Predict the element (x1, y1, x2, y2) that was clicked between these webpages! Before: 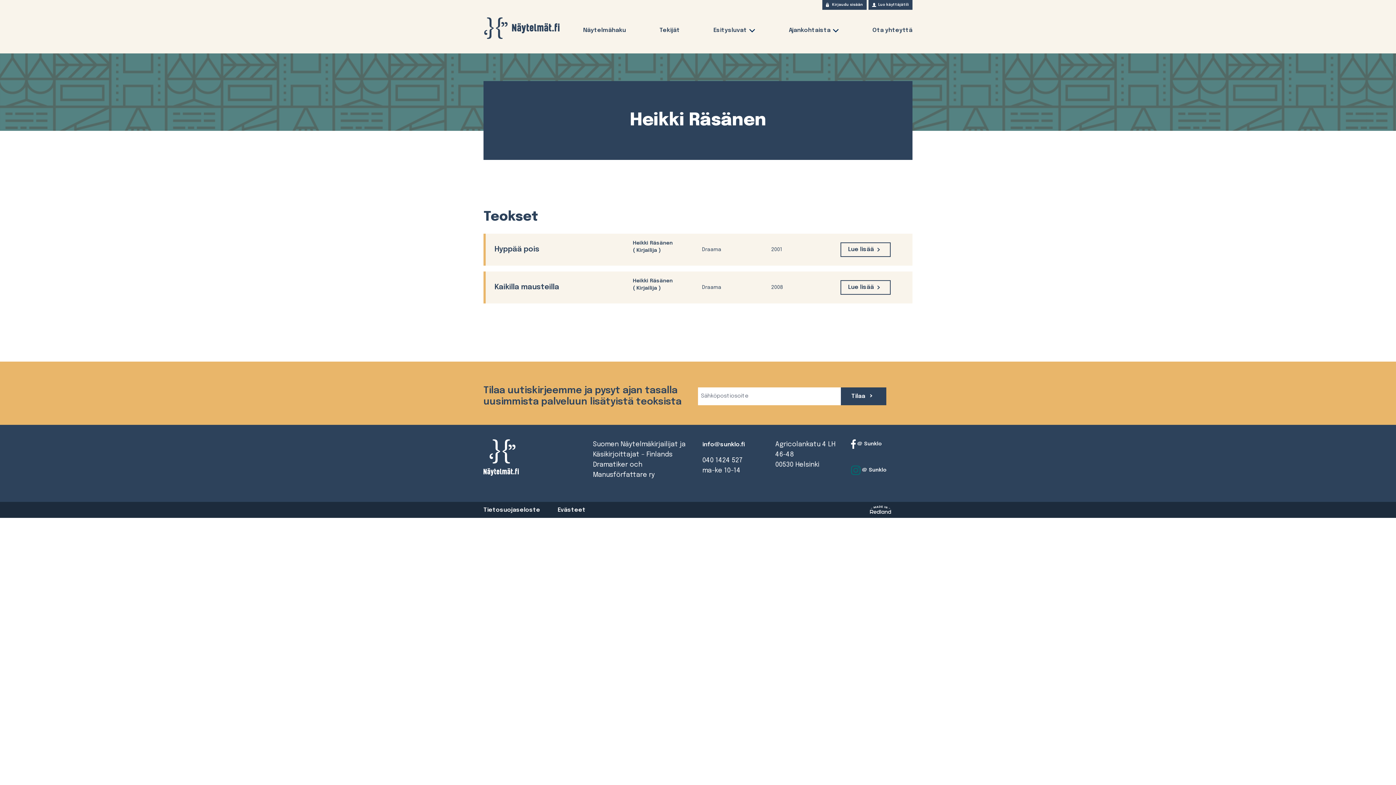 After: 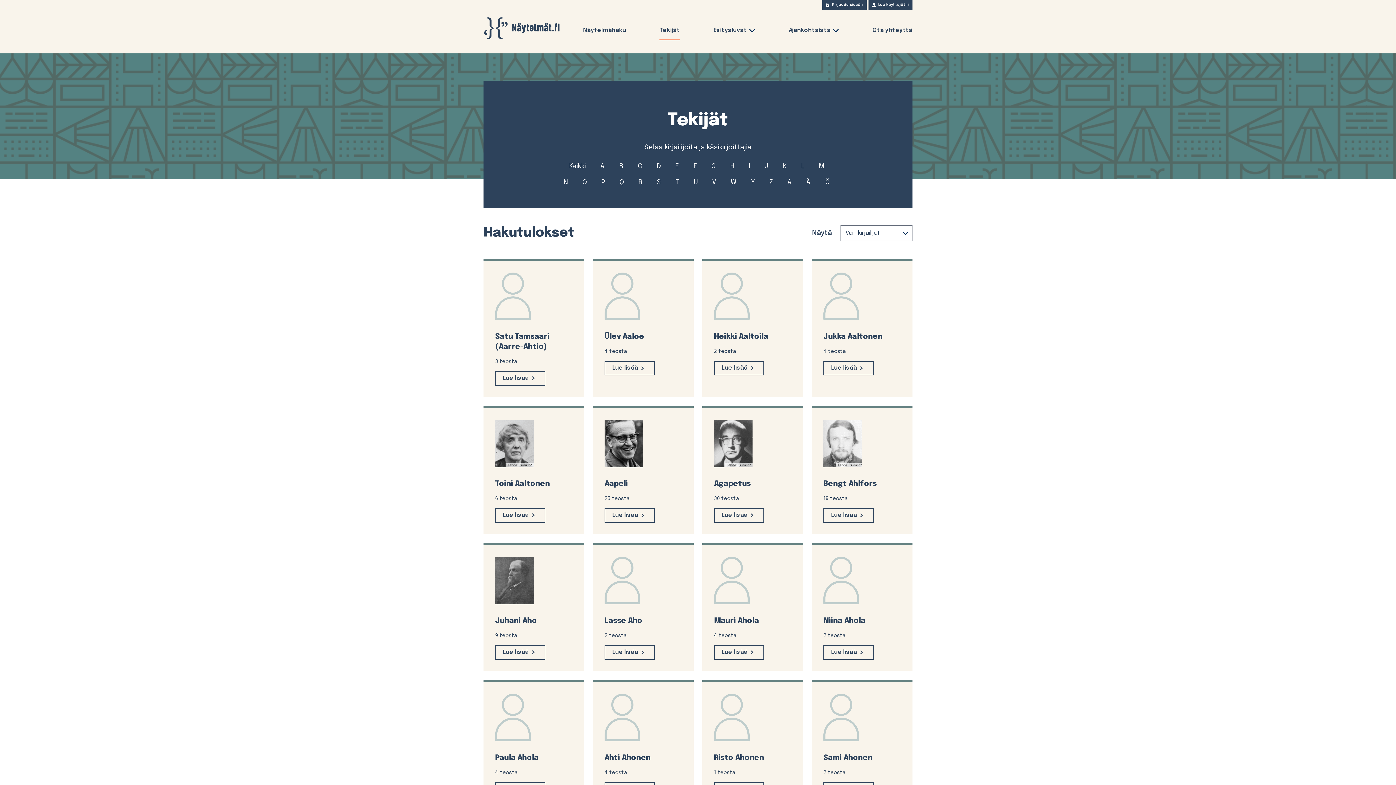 Action: bbox: (659, 27, 680, 39) label: Tekijät